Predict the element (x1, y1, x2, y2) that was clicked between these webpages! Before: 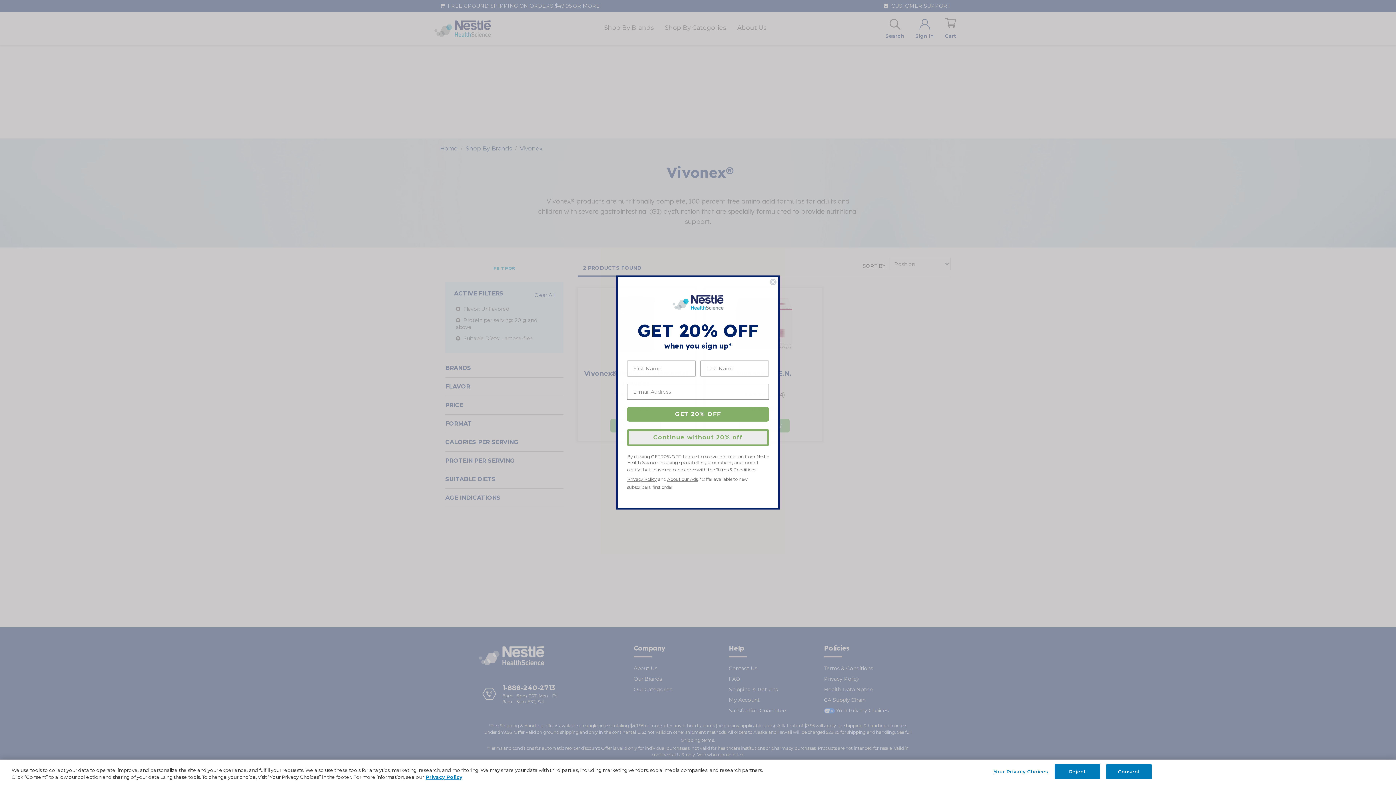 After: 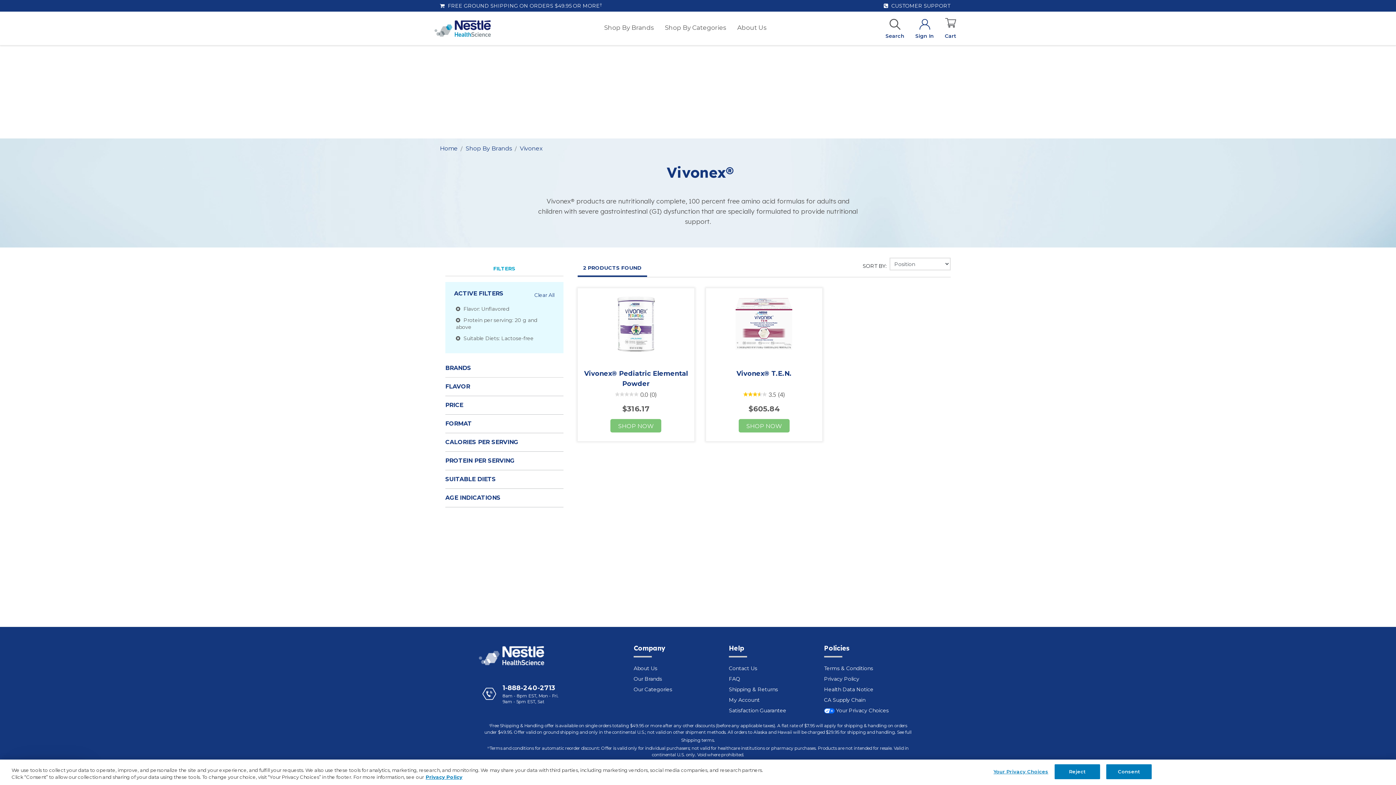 Action: label: Close dialog bbox: (769, 281, 777, 288)